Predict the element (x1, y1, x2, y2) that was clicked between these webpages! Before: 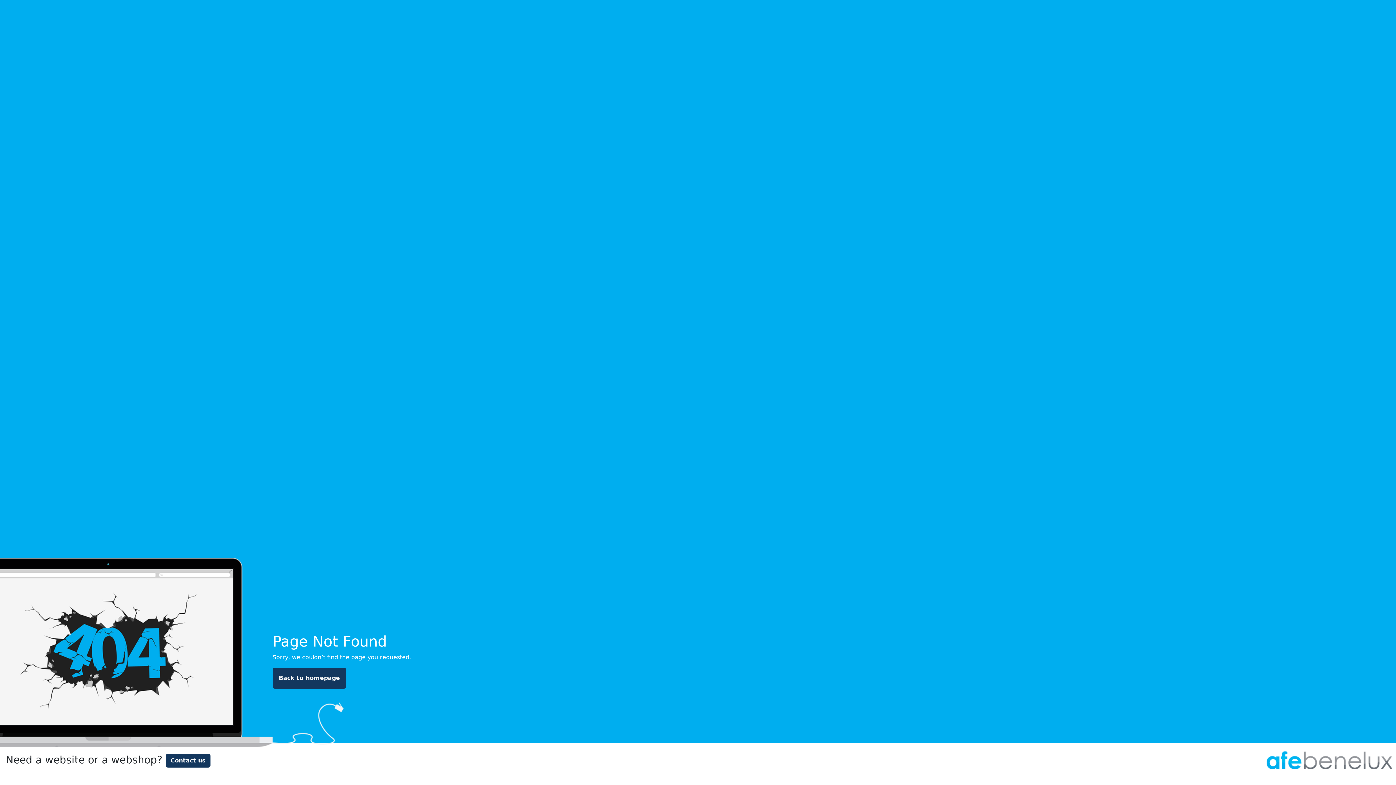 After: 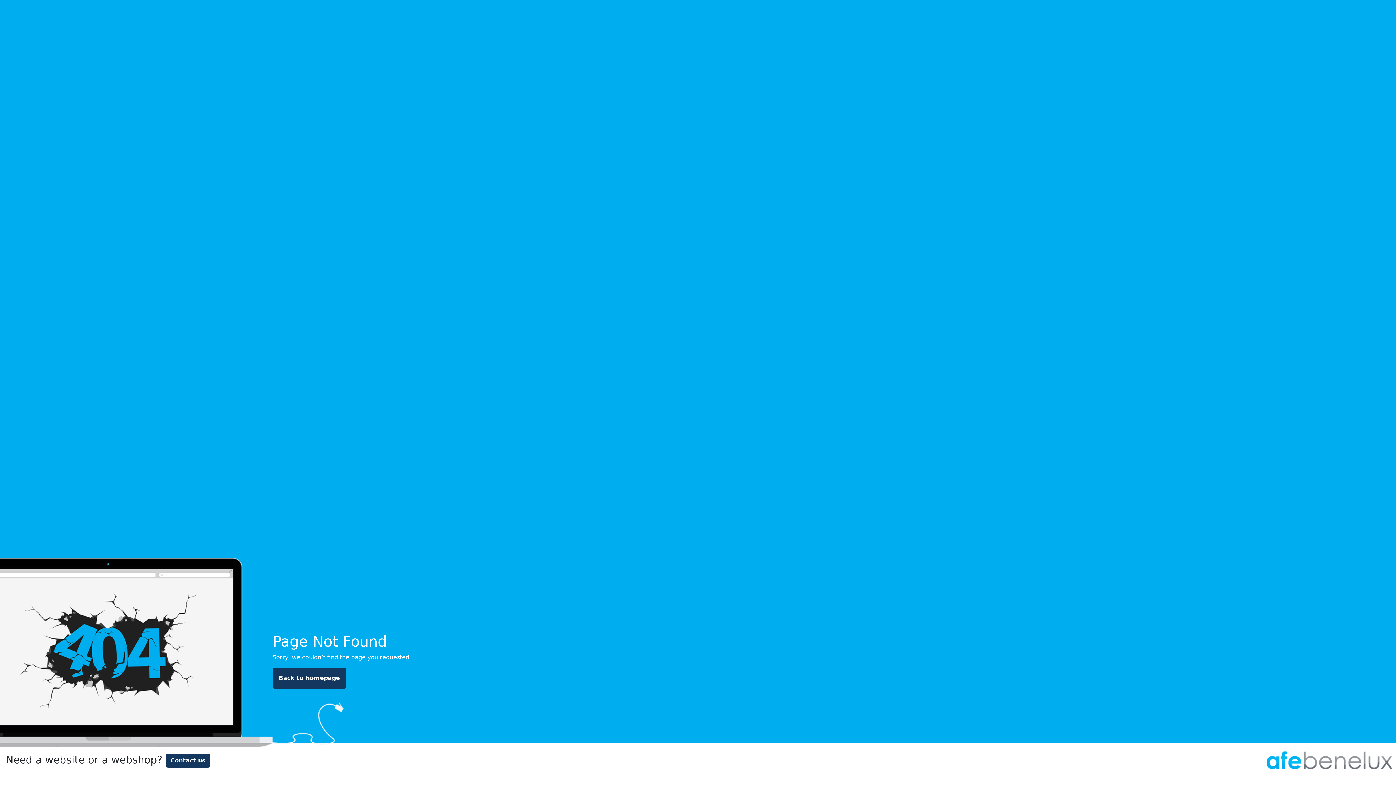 Action: bbox: (1263, 756, 1396, 763)